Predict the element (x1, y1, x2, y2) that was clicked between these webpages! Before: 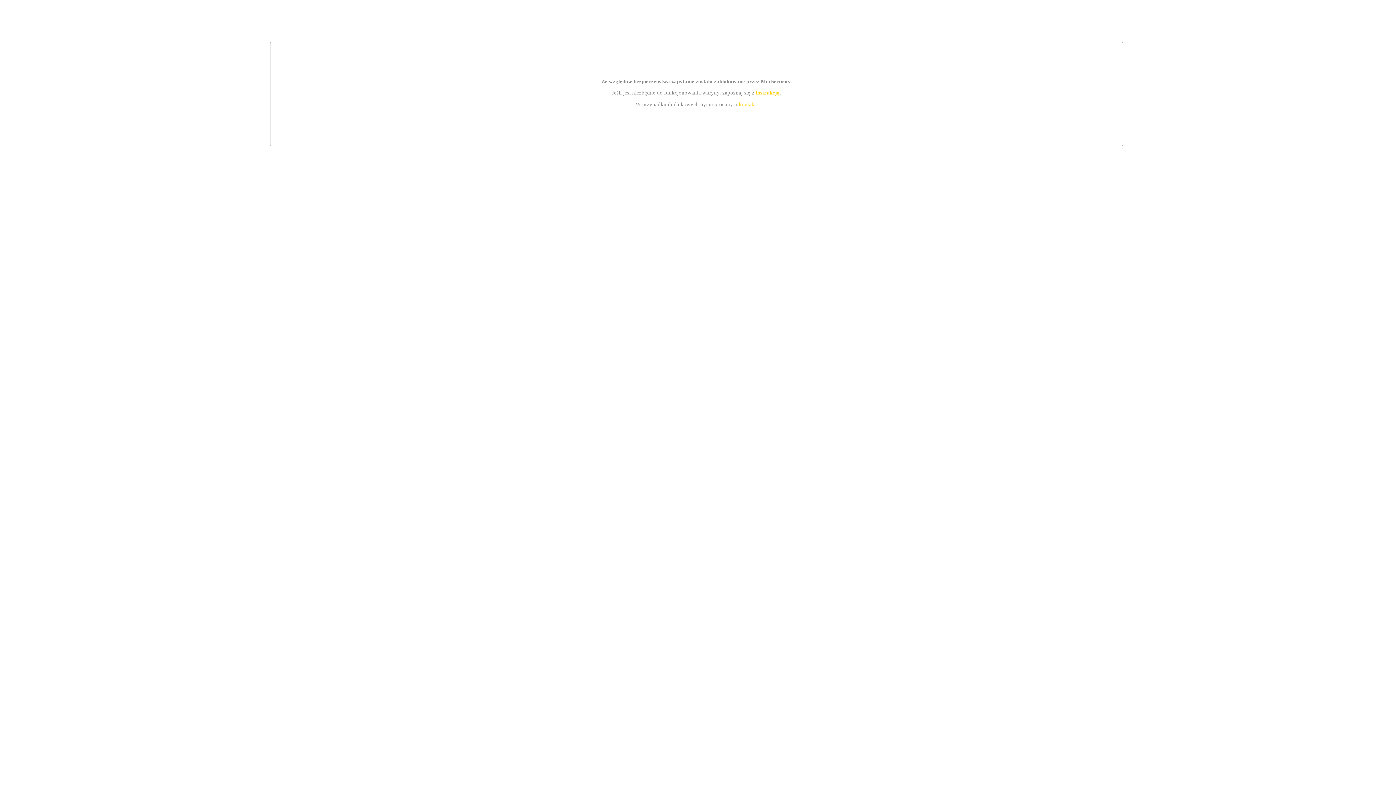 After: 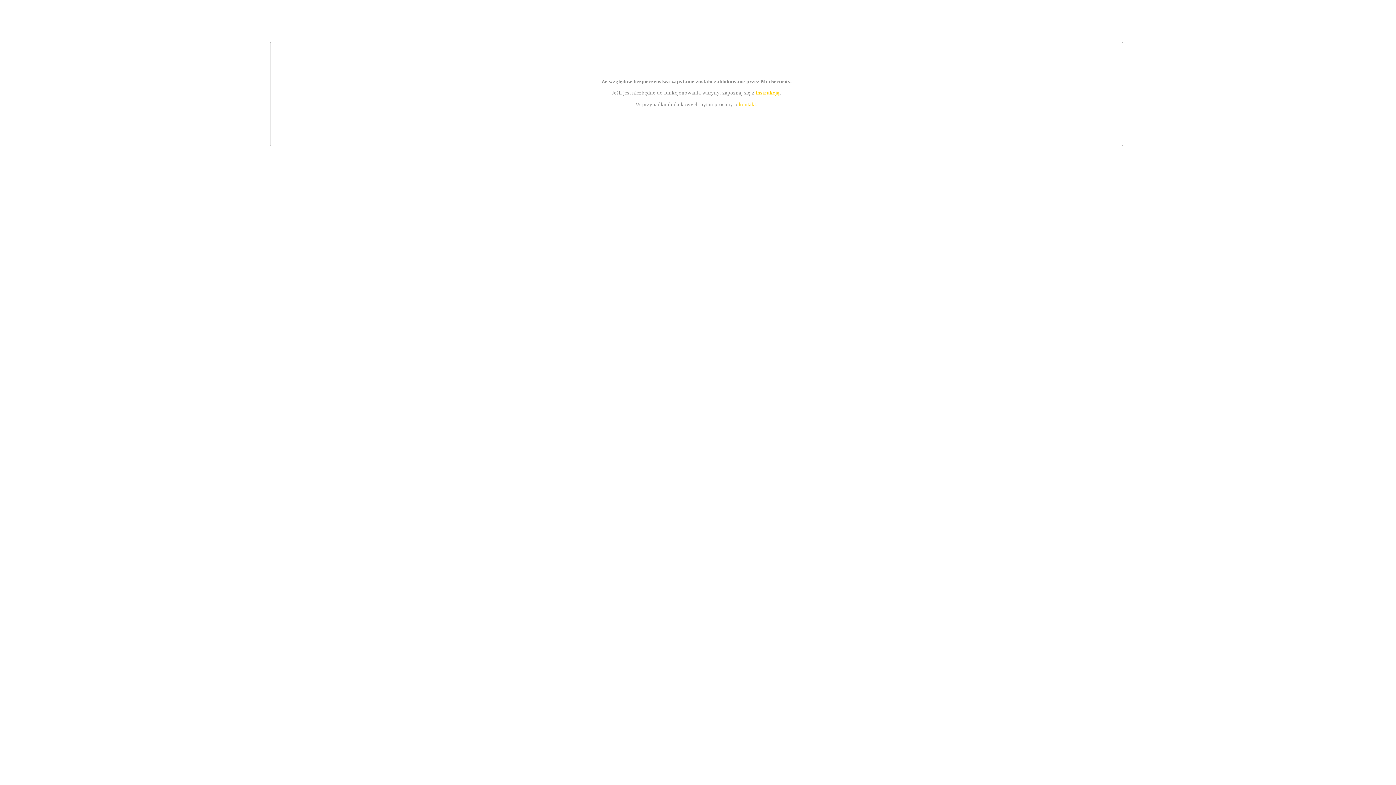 Action: bbox: (755, 89, 779, 95) label: instrukcją